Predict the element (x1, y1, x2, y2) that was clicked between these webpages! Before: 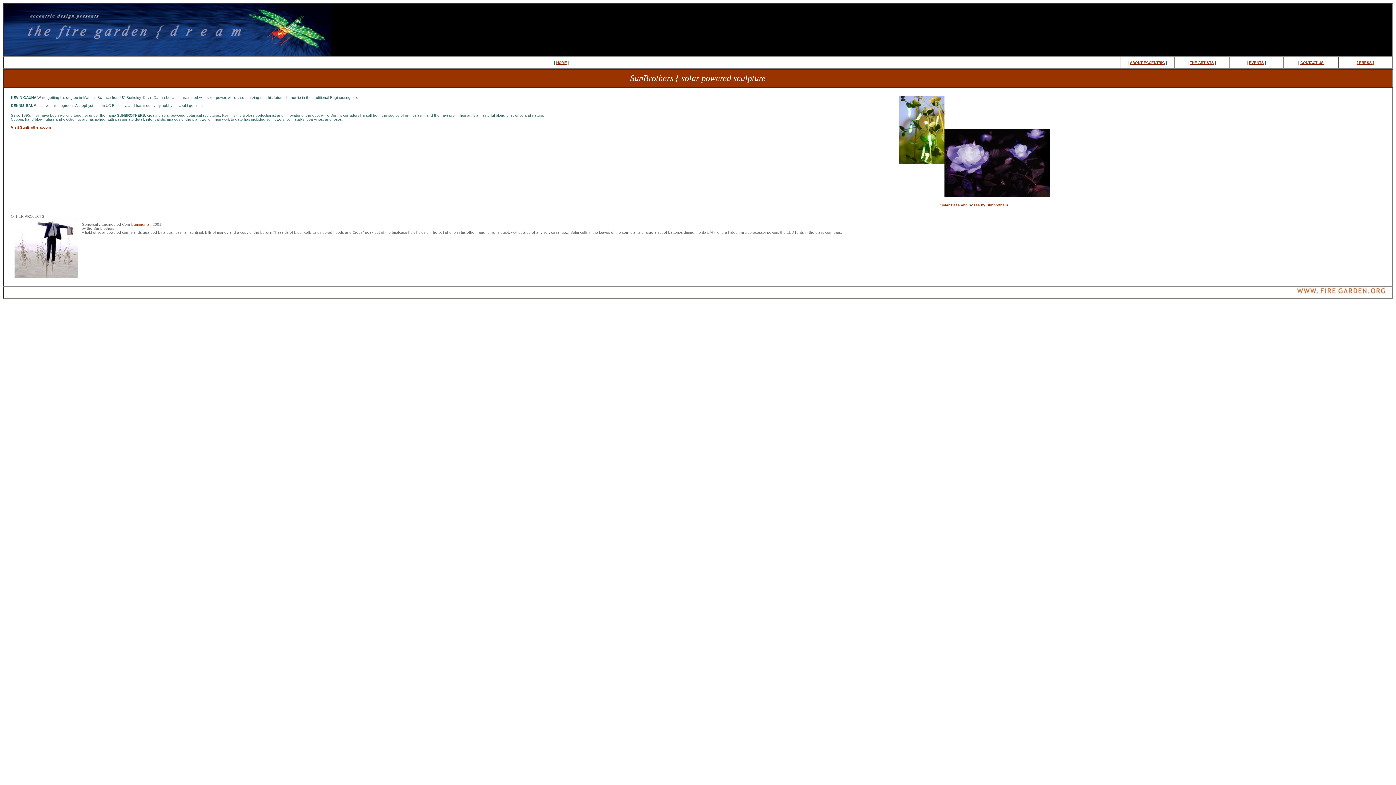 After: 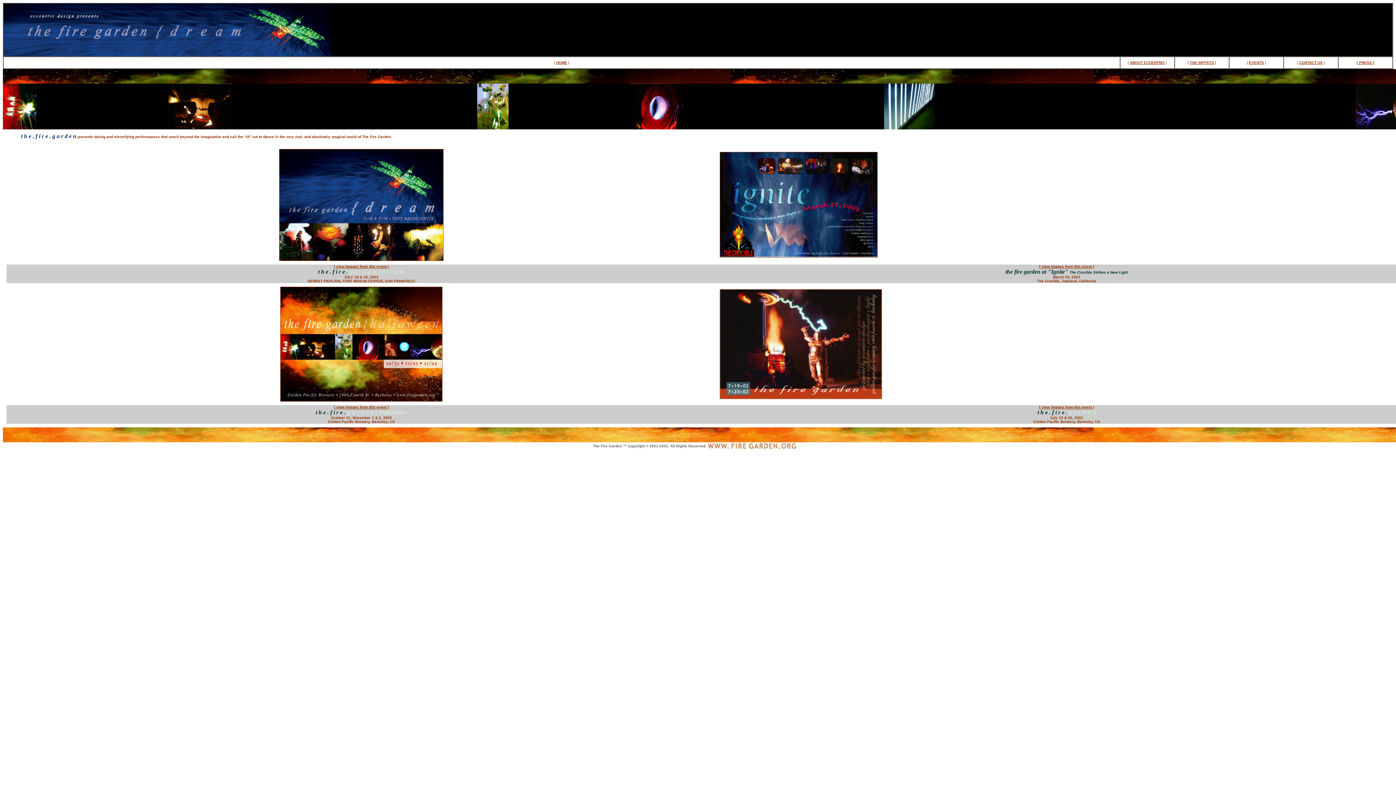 Action: label: EVENTS bbox: (1249, 60, 1264, 64)